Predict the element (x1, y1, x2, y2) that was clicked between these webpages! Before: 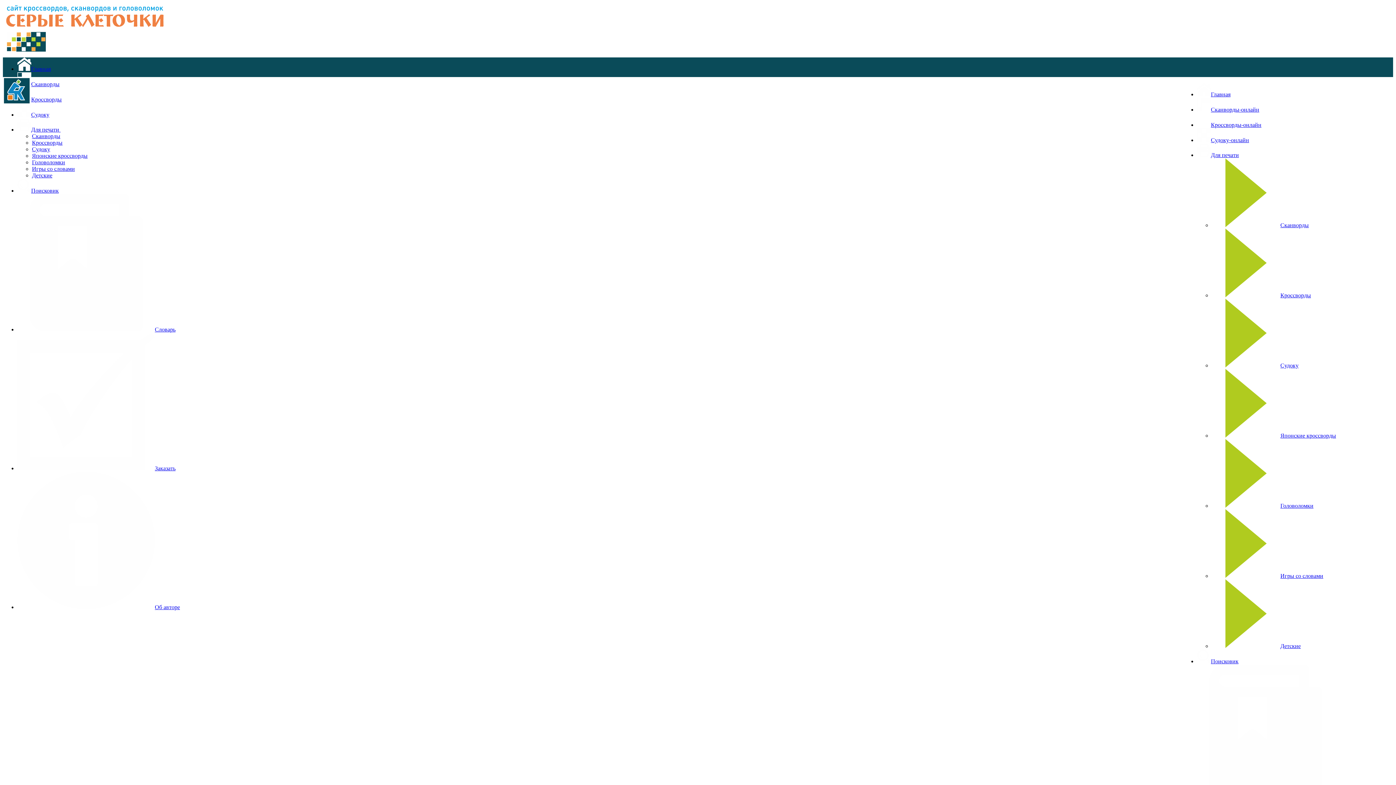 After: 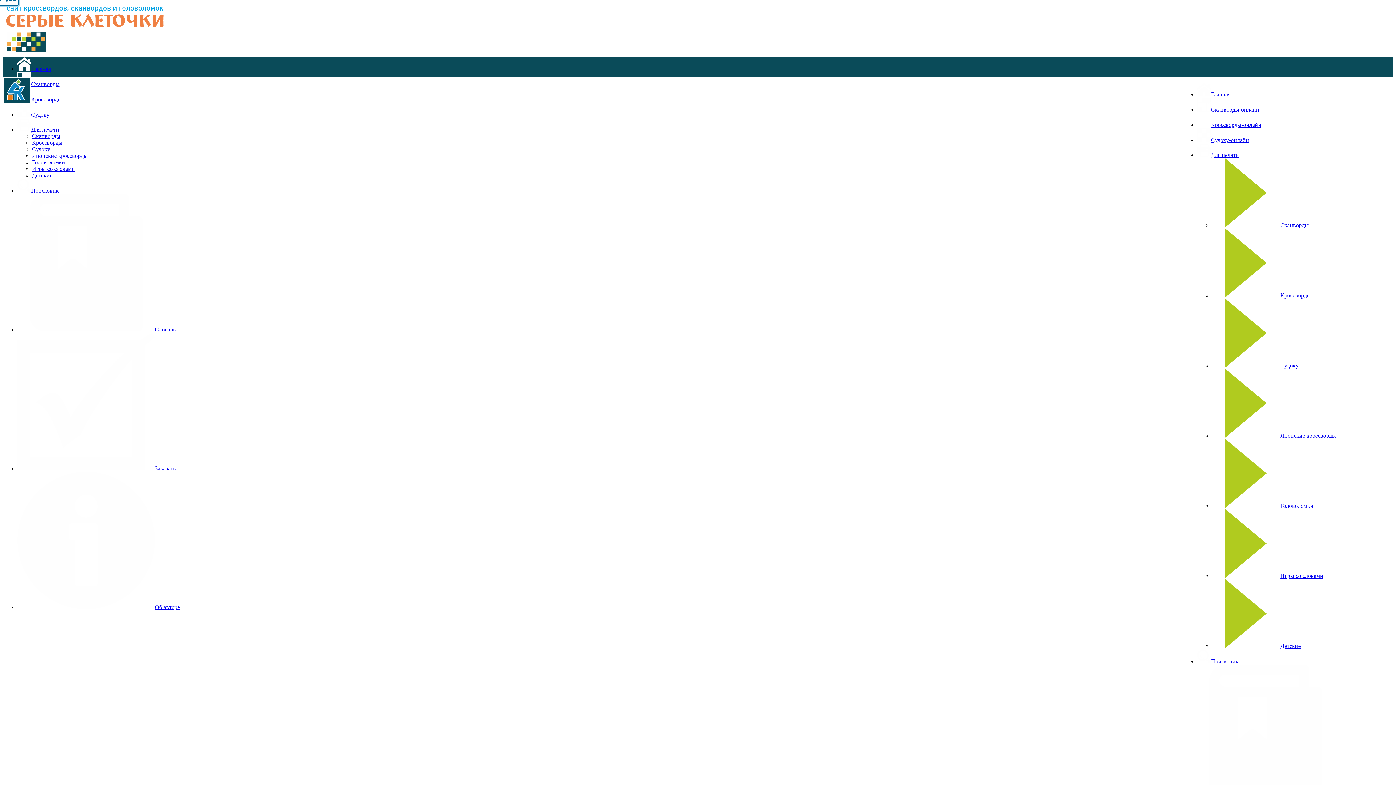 Action: label: Для печати bbox: (1197, 152, 1239, 158)